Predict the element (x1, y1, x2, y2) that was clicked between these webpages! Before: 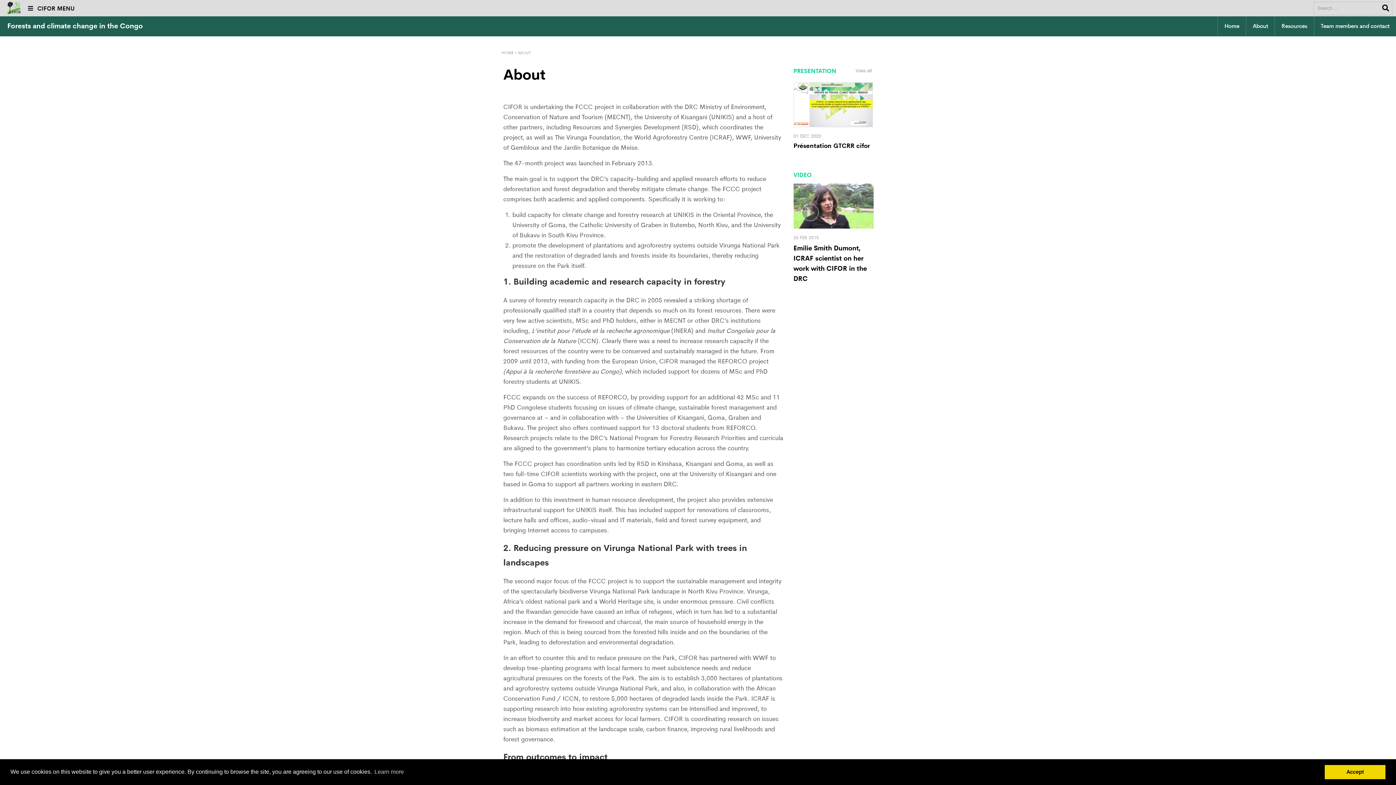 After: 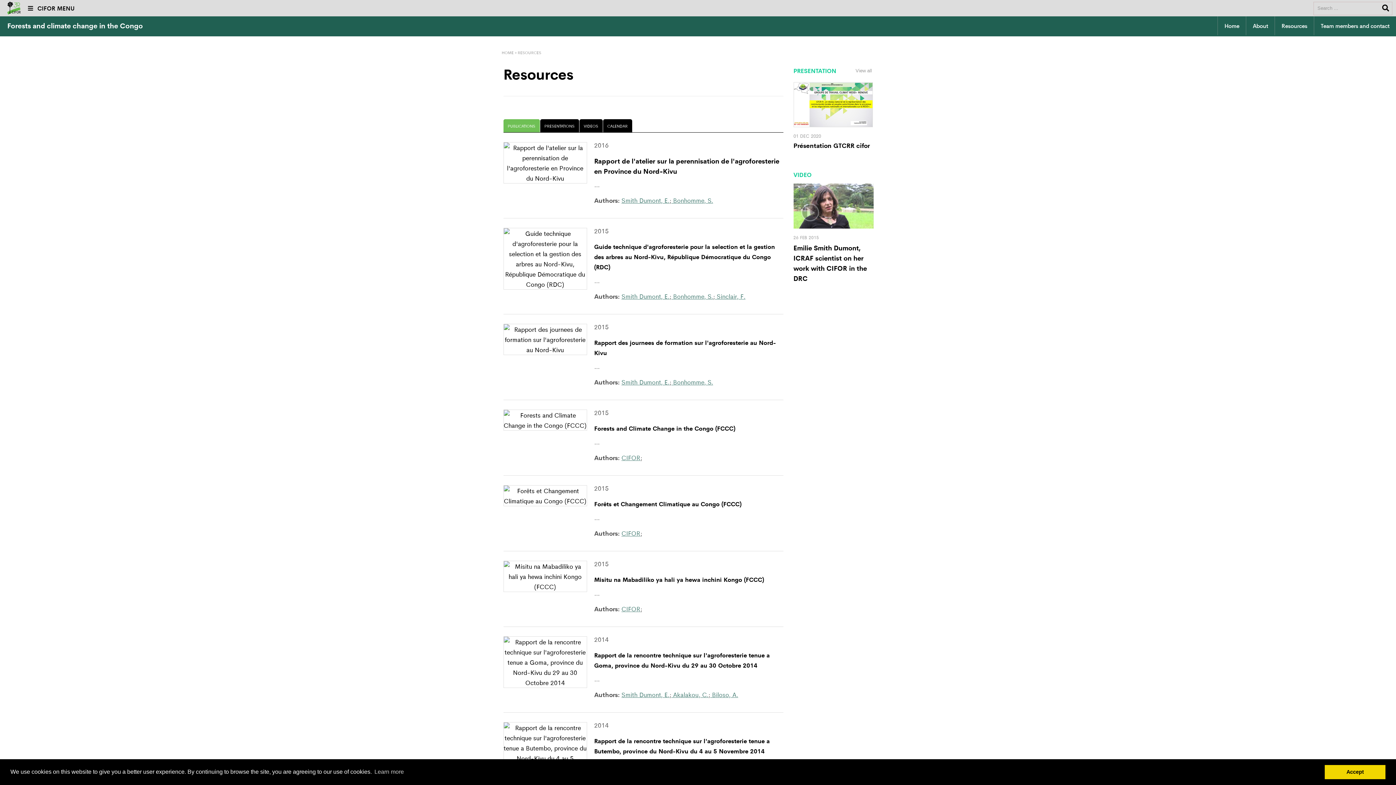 Action: bbox: (793, 167, 874, 181) label: VIDEO